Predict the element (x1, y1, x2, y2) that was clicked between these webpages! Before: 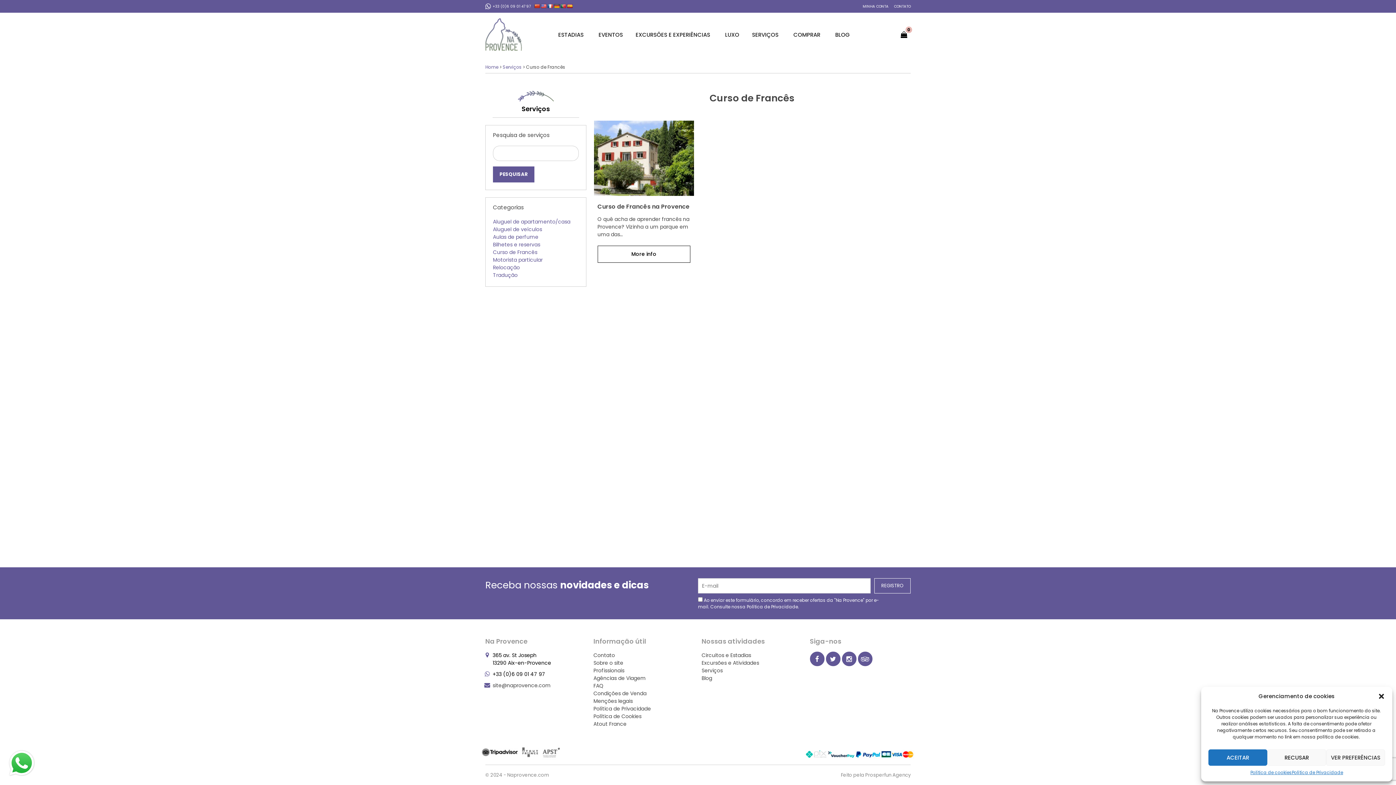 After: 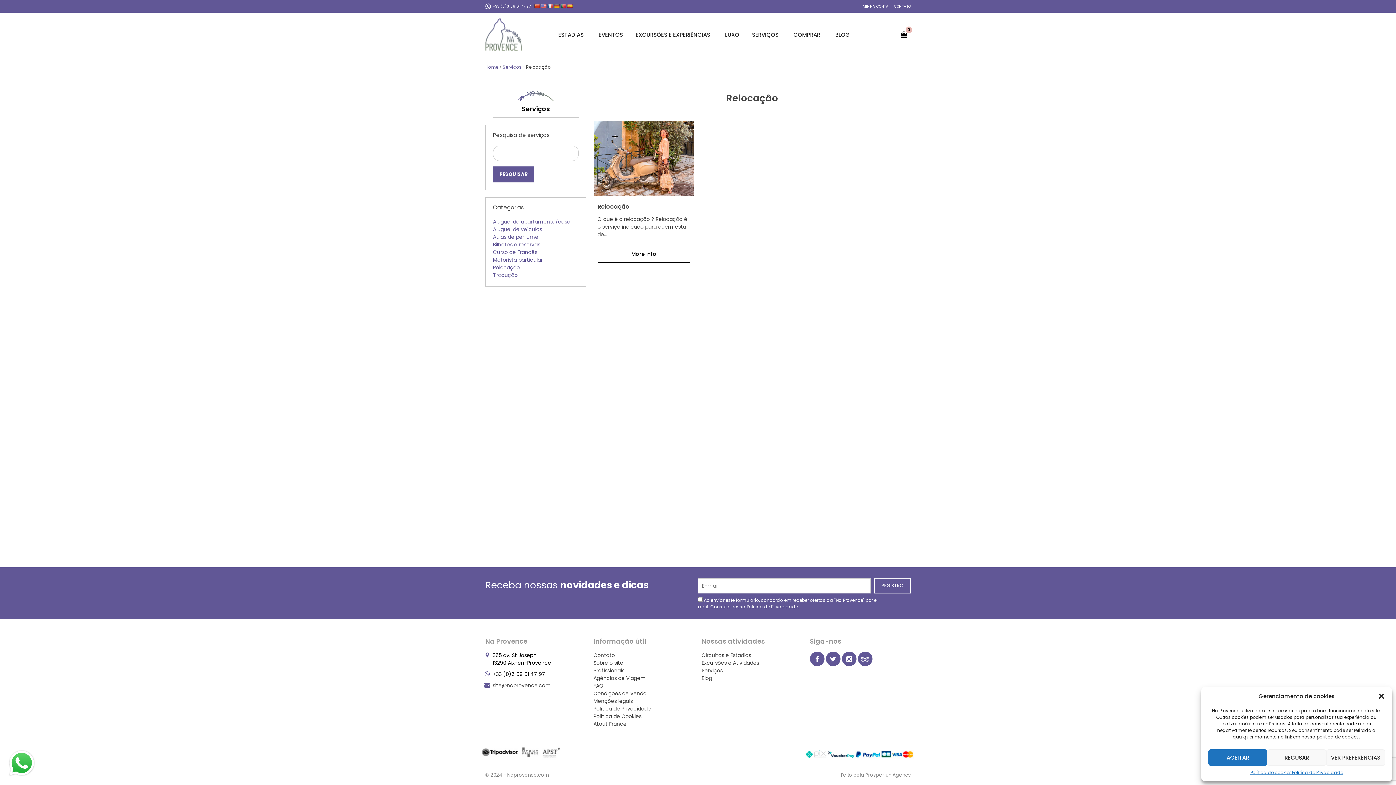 Action: label: Relocação bbox: (493, 264, 520, 271)